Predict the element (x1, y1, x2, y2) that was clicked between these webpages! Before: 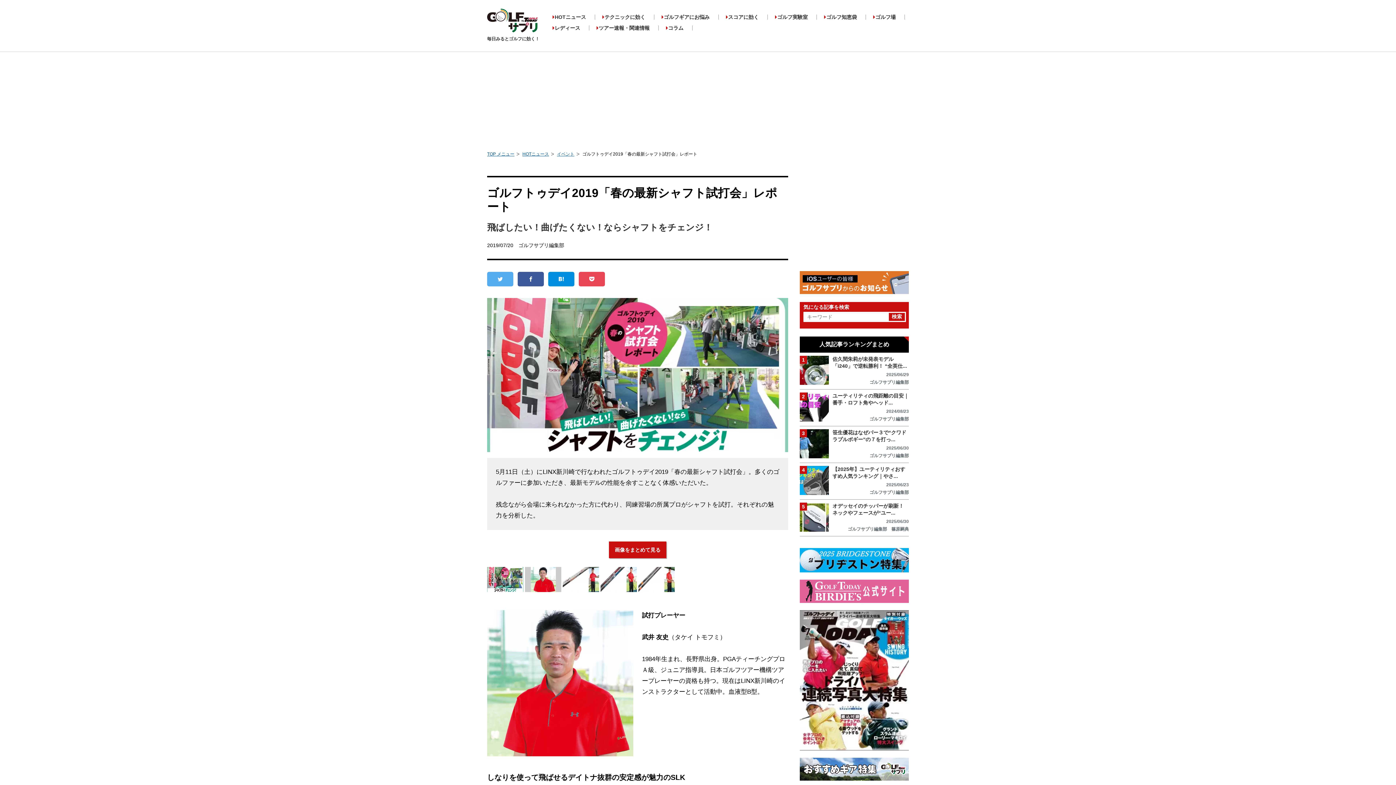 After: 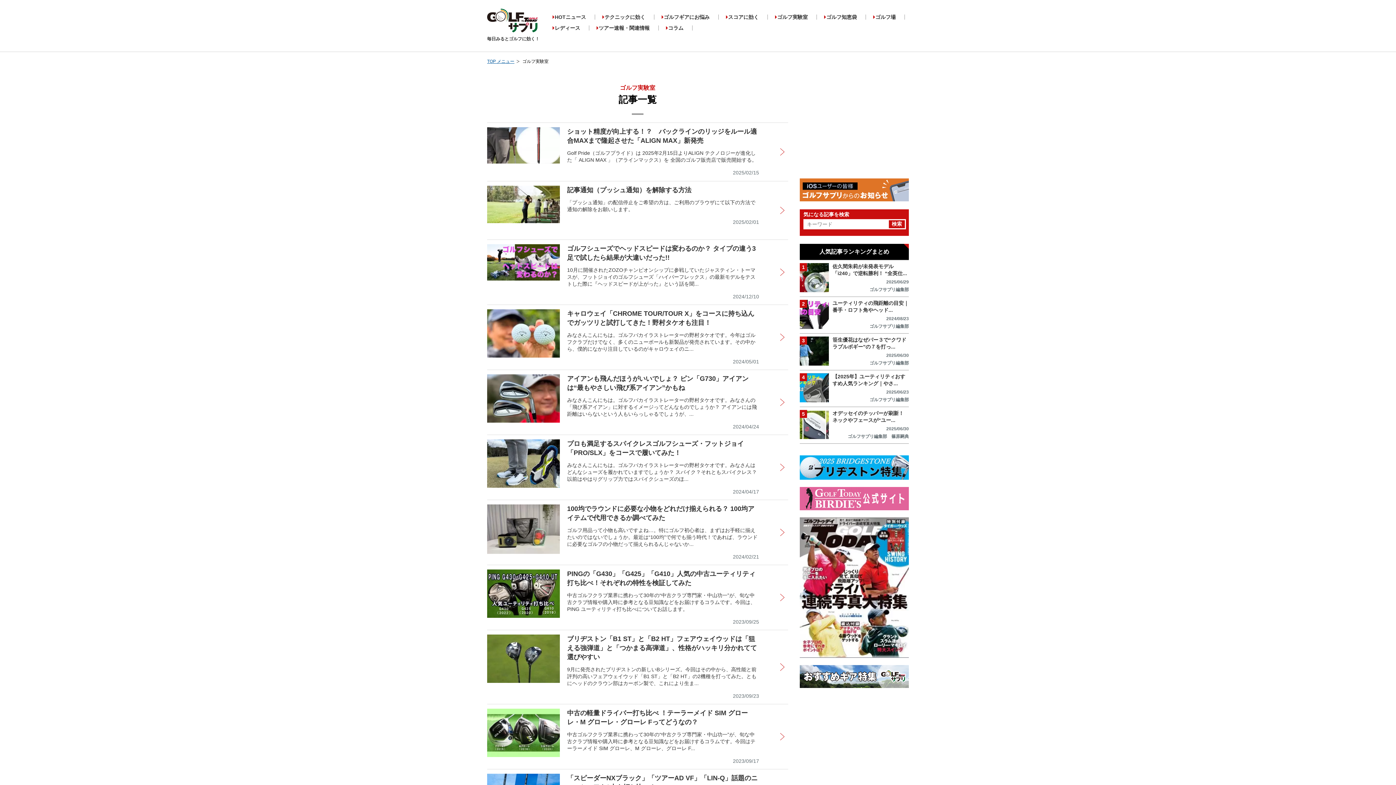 Action: bbox: (769, 14, 816, 19) label: ゴルフ実験室